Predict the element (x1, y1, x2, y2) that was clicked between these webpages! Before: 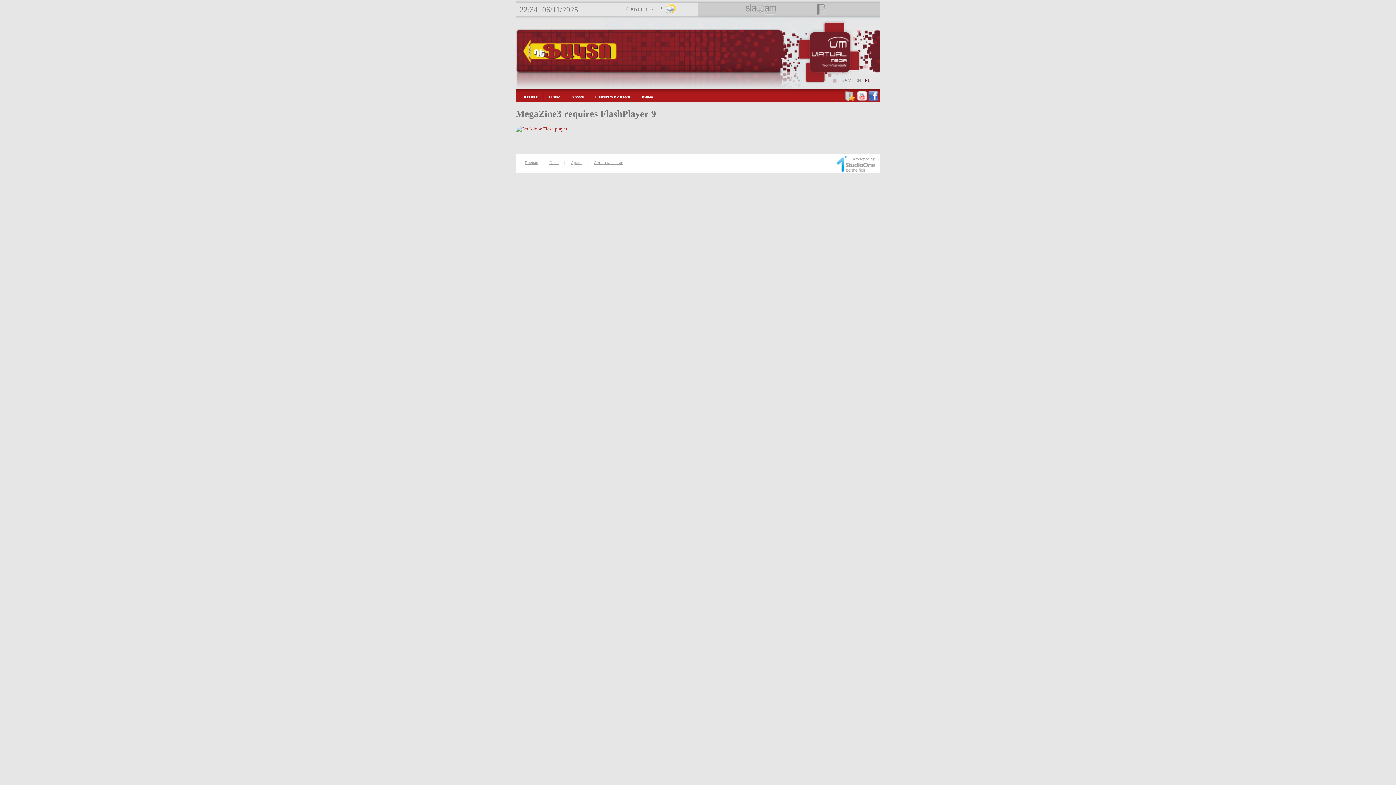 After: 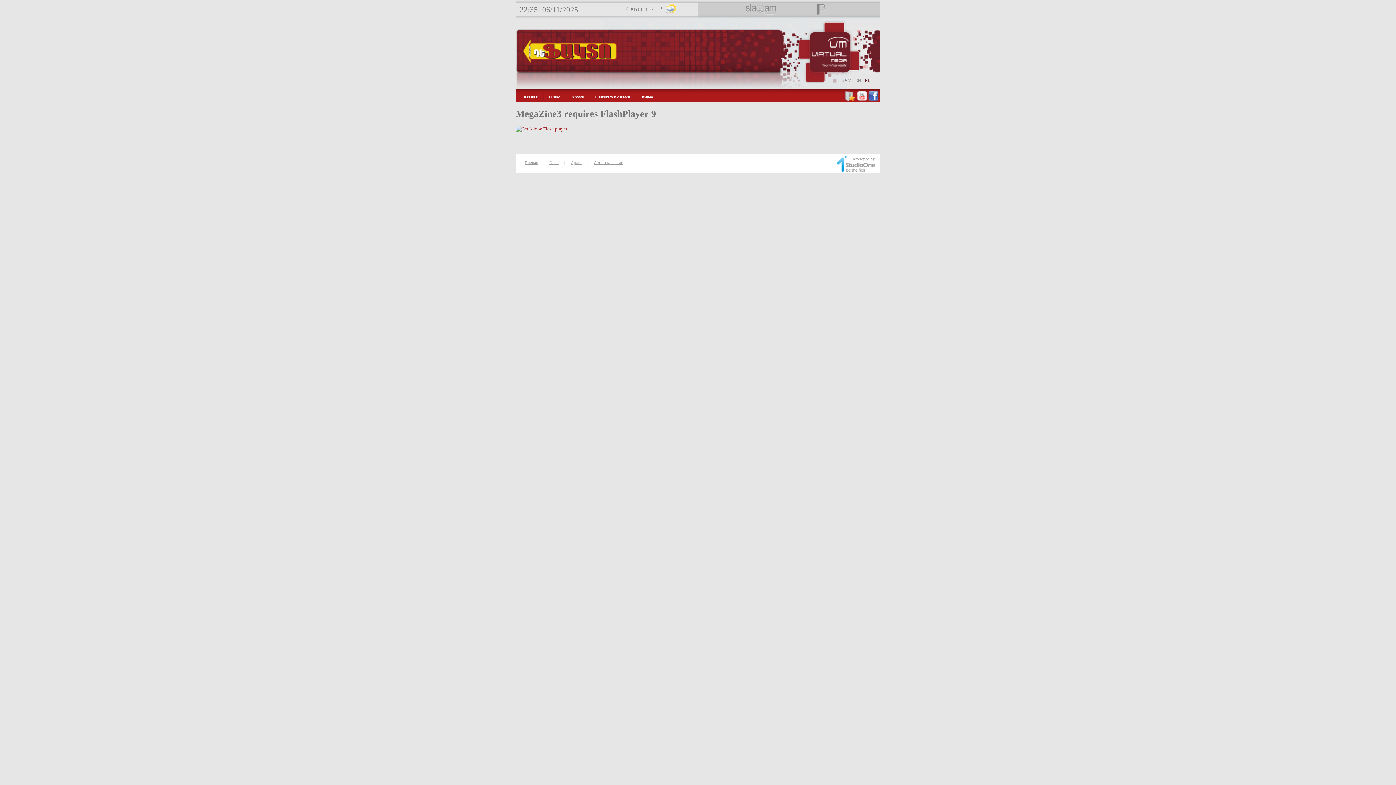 Action: bbox: (851, 156, 875, 161) label: Developed by